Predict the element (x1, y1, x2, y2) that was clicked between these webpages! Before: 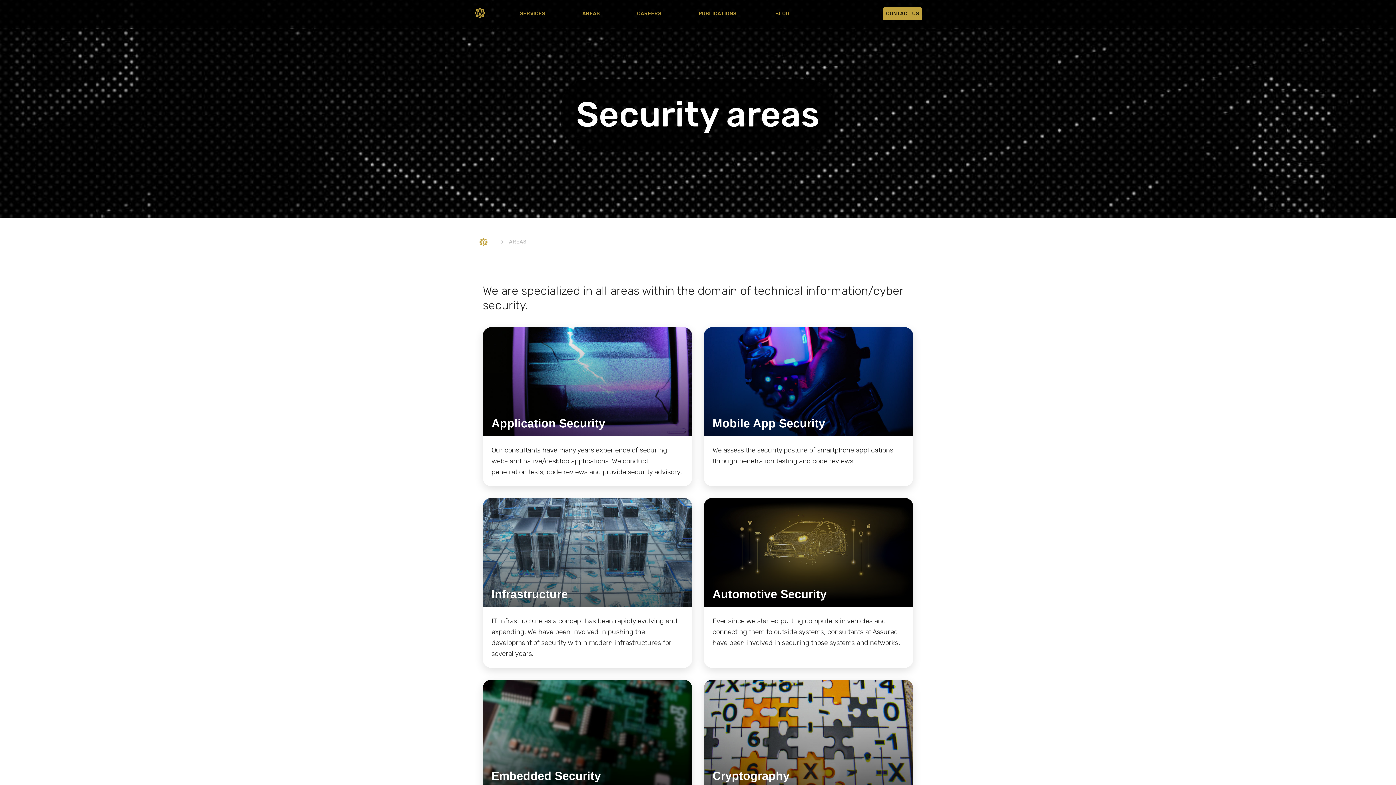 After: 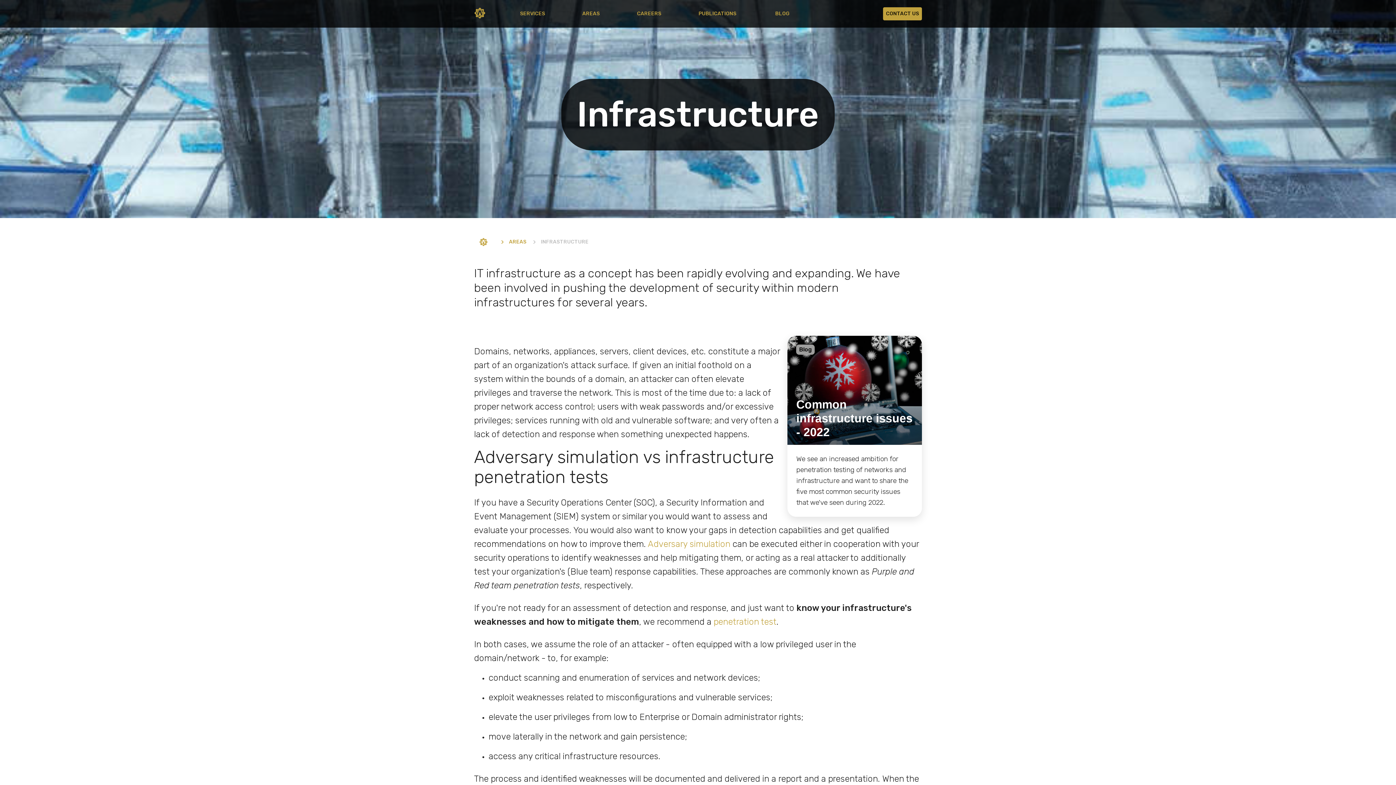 Action: label: Infrastructure

IT infrastructure as a concept has been rapidly evolving and expanding. We have been involved in pushing the development of security within modern infrastructures for several years. bbox: (482, 498, 692, 668)